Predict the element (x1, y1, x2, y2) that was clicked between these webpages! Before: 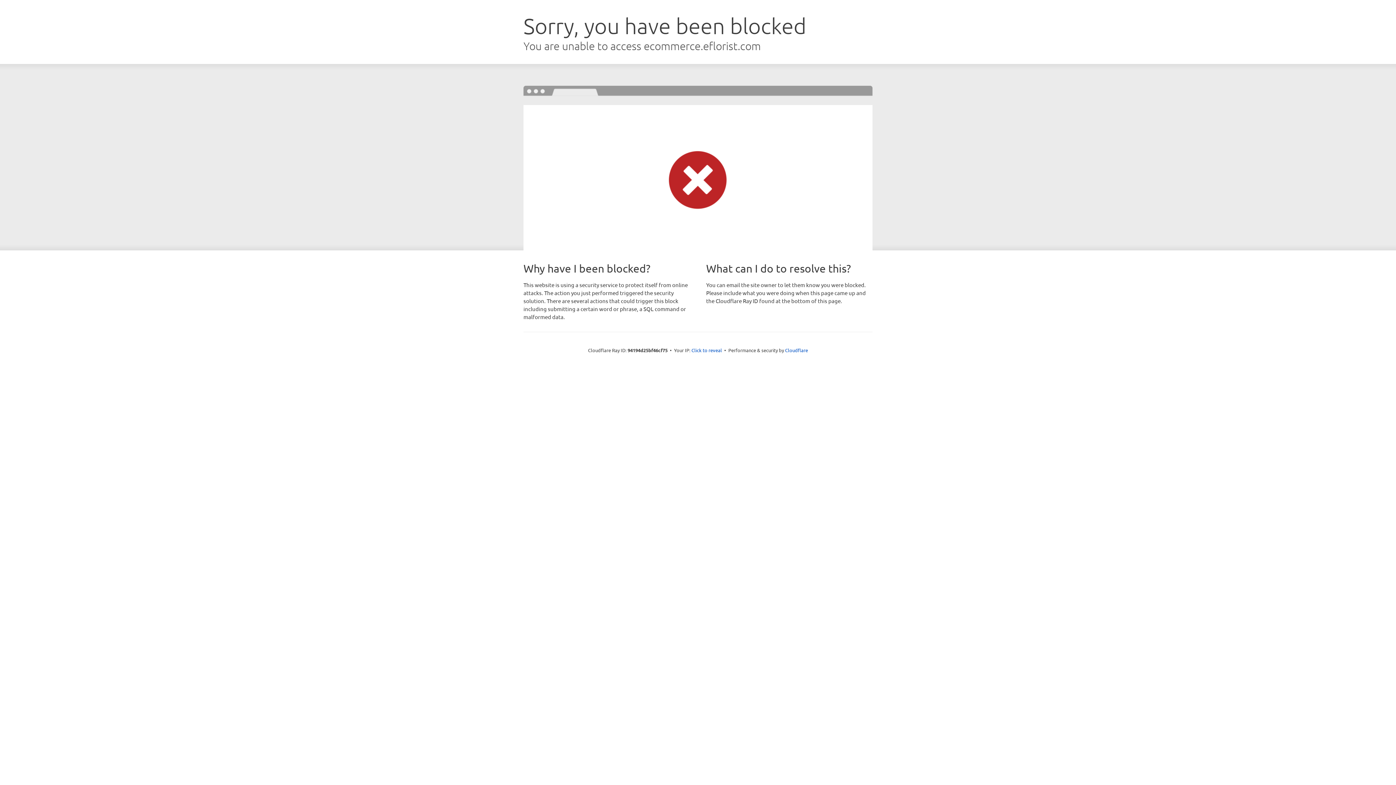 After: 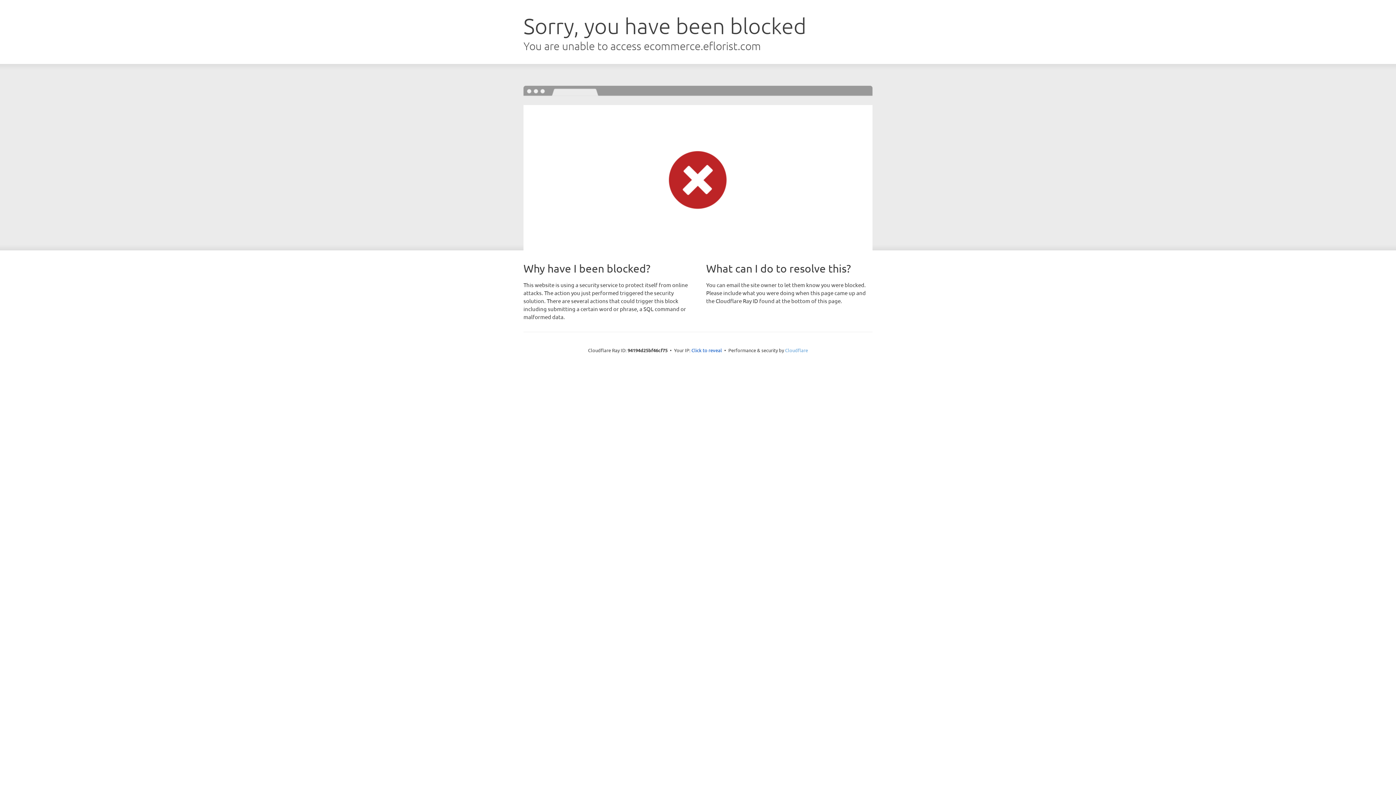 Action: bbox: (785, 347, 808, 353) label: Cloudflare